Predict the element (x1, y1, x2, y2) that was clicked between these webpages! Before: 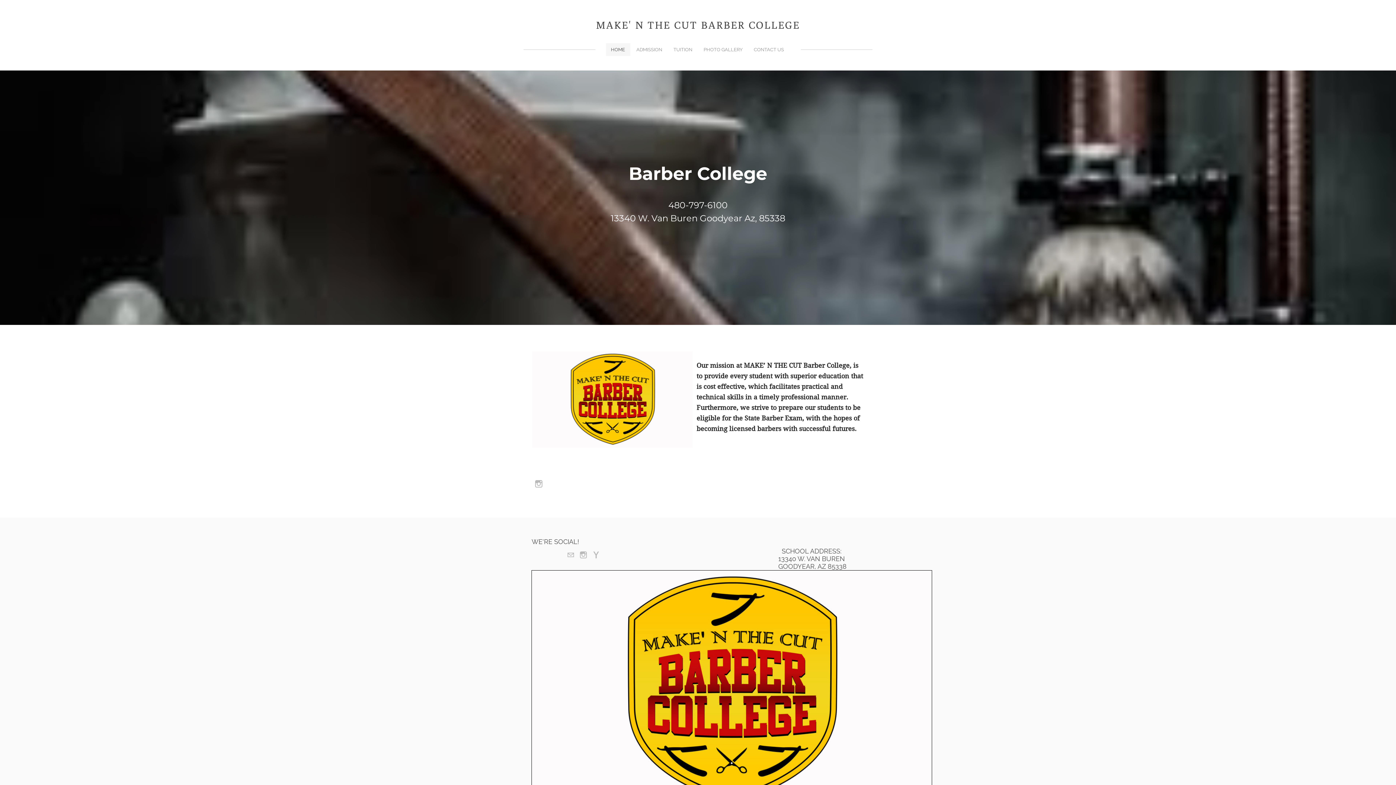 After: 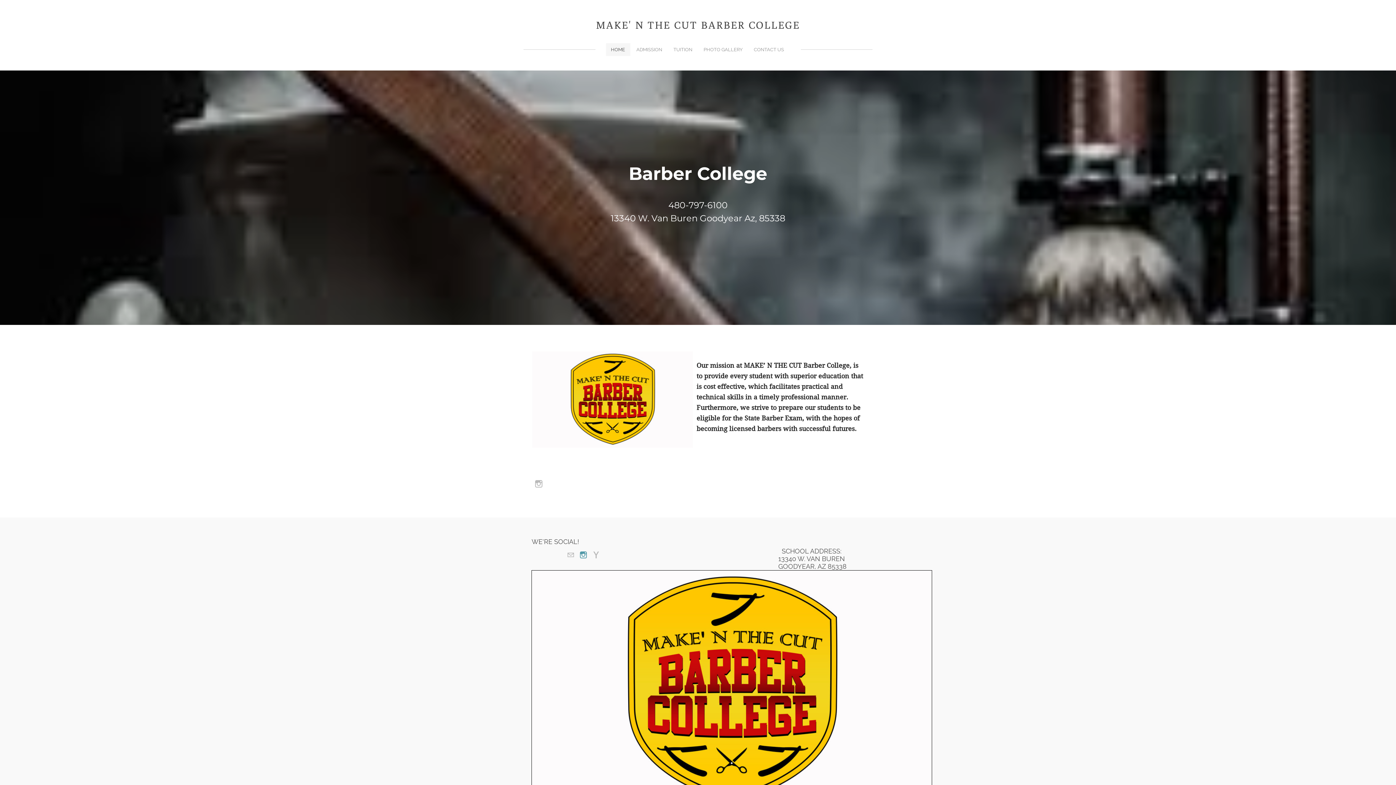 Action: bbox: (580, 551, 587, 559) label: Instagram